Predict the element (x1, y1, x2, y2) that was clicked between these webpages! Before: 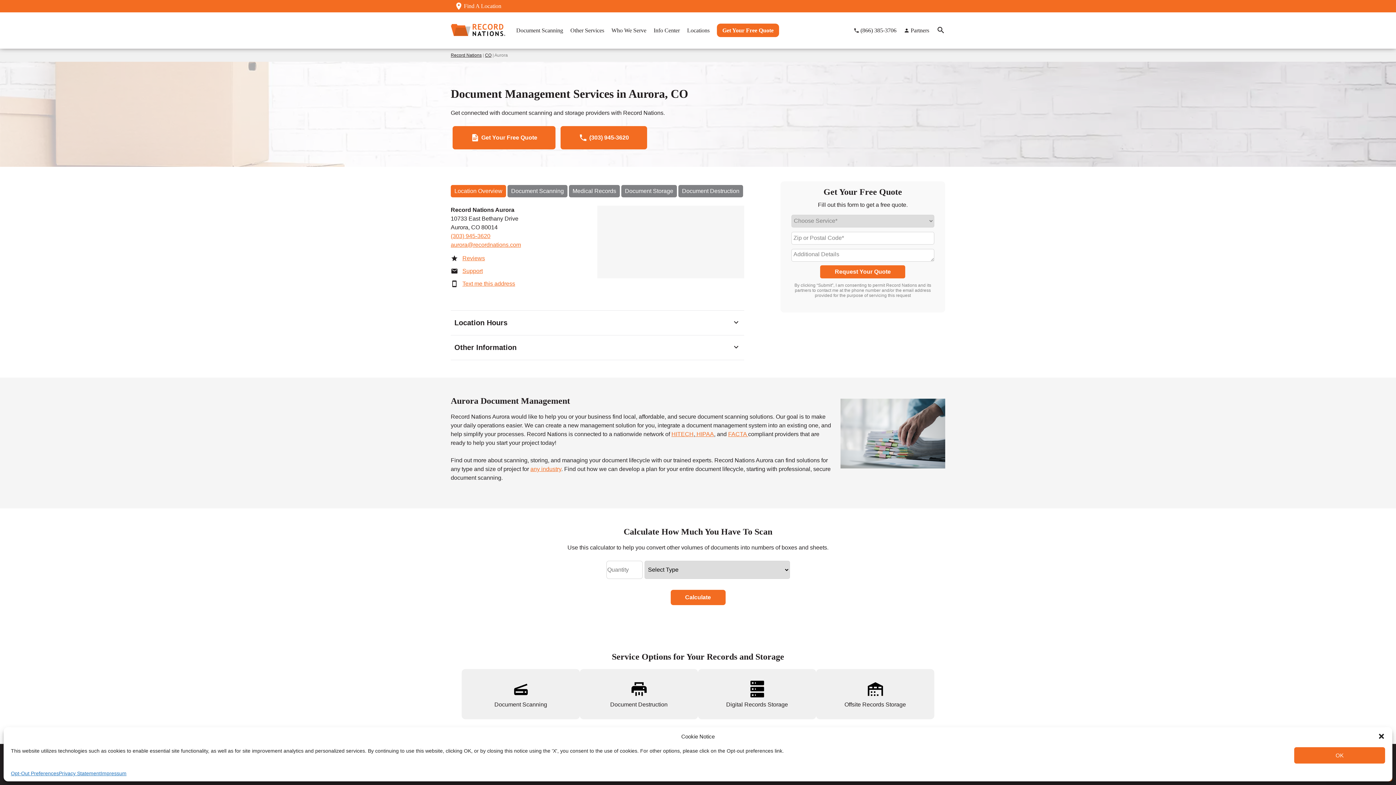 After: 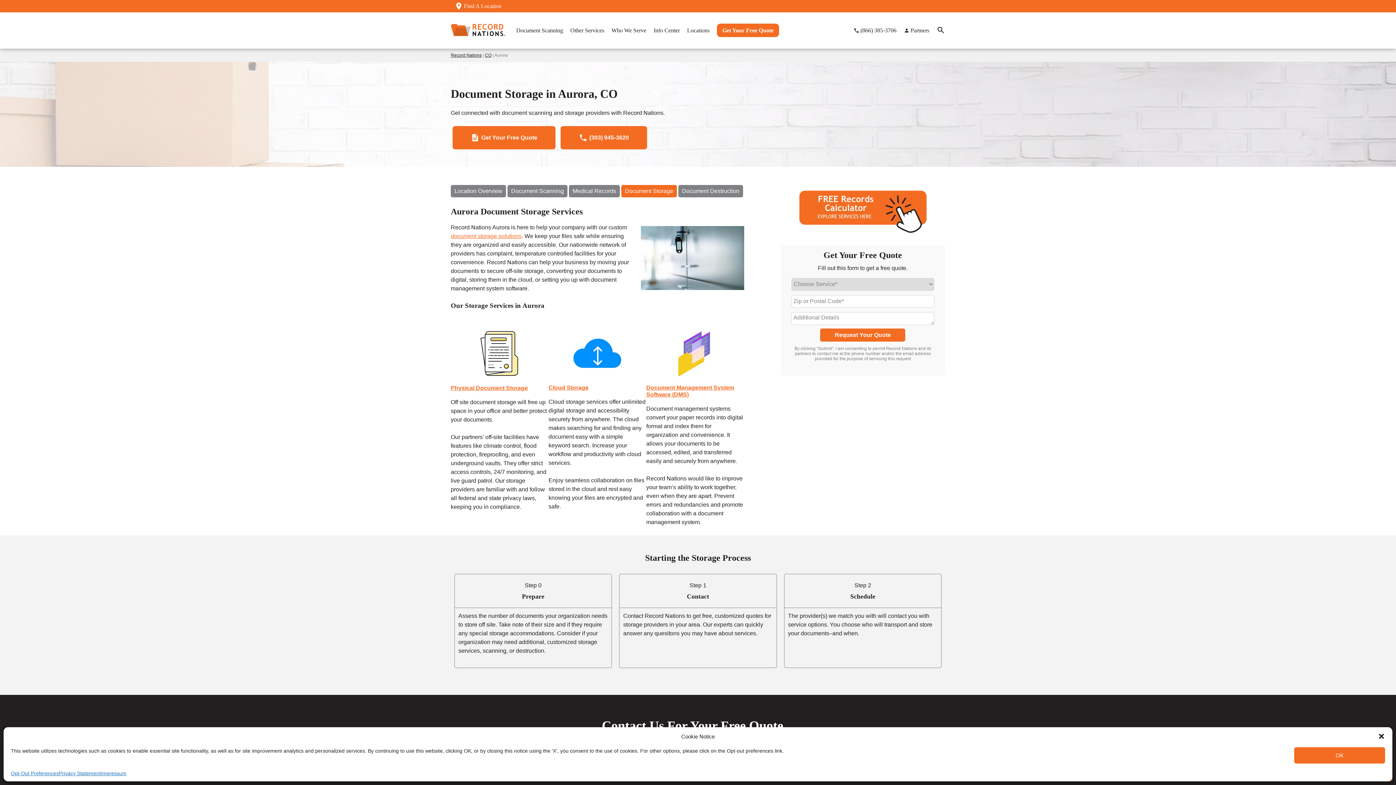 Action: bbox: (625, 186, 673, 195) label: Document Storage